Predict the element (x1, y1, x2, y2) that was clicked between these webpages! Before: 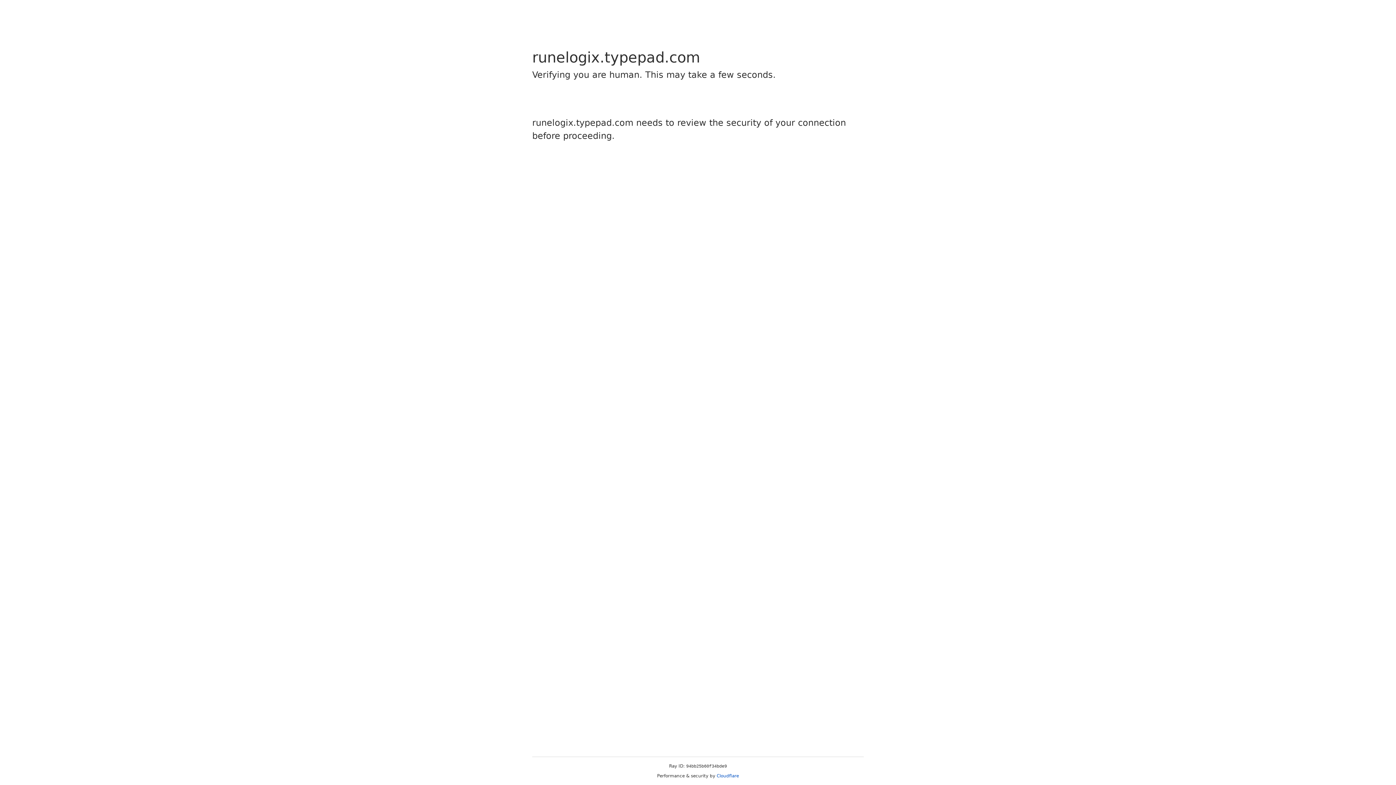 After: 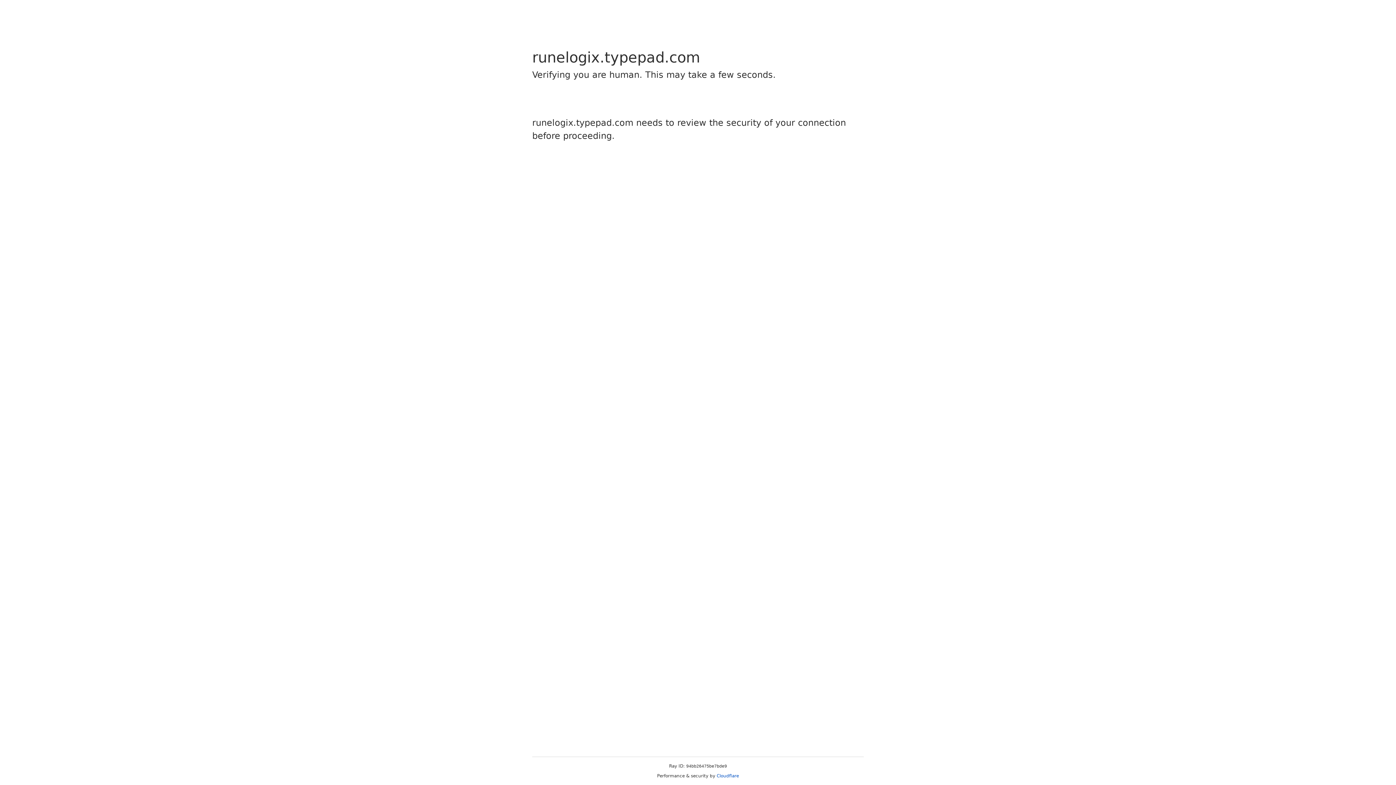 Action: bbox: (716, 773, 739, 778) label: Cloudflare